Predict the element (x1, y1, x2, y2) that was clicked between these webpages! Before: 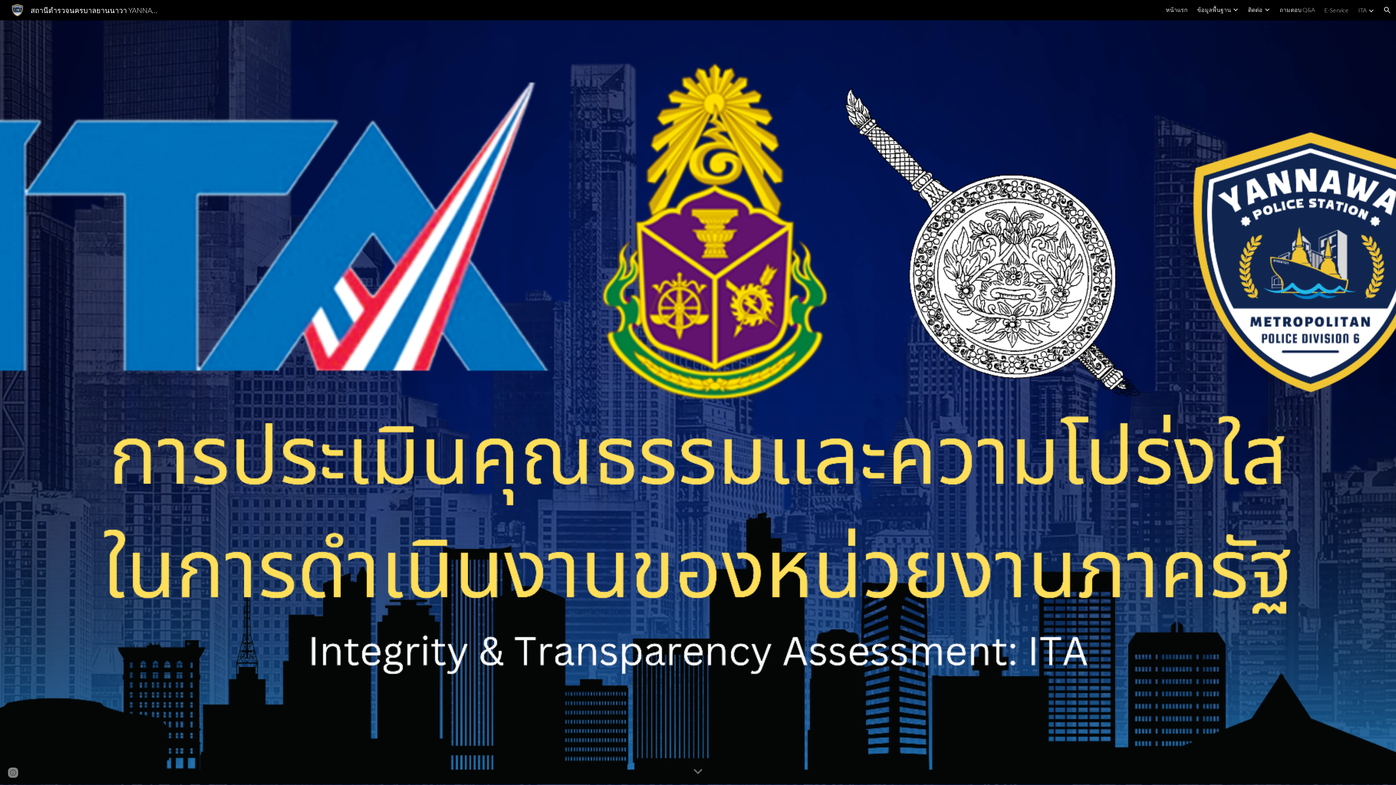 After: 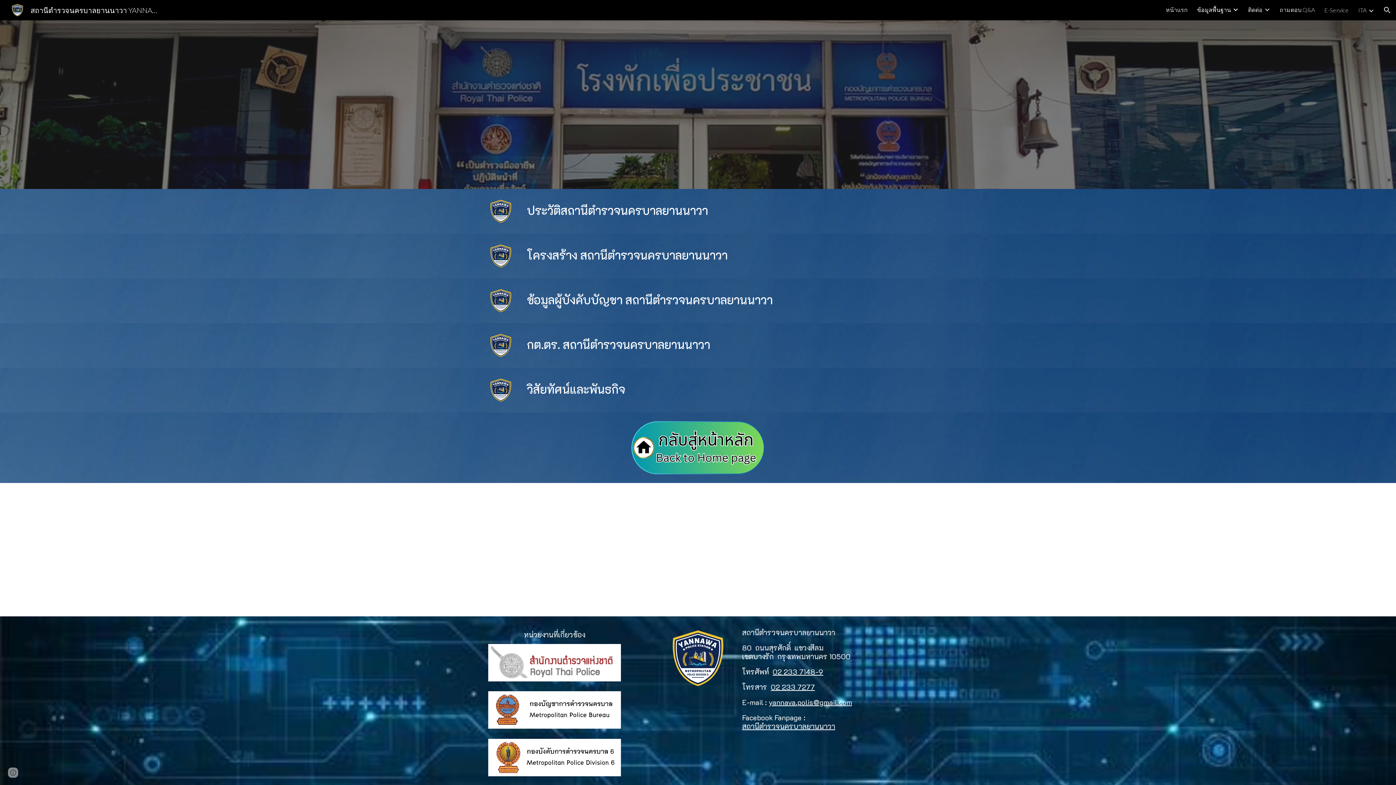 Action: bbox: (1197, 5, 1231, 14) label: ข้อมูลพื้นฐาน